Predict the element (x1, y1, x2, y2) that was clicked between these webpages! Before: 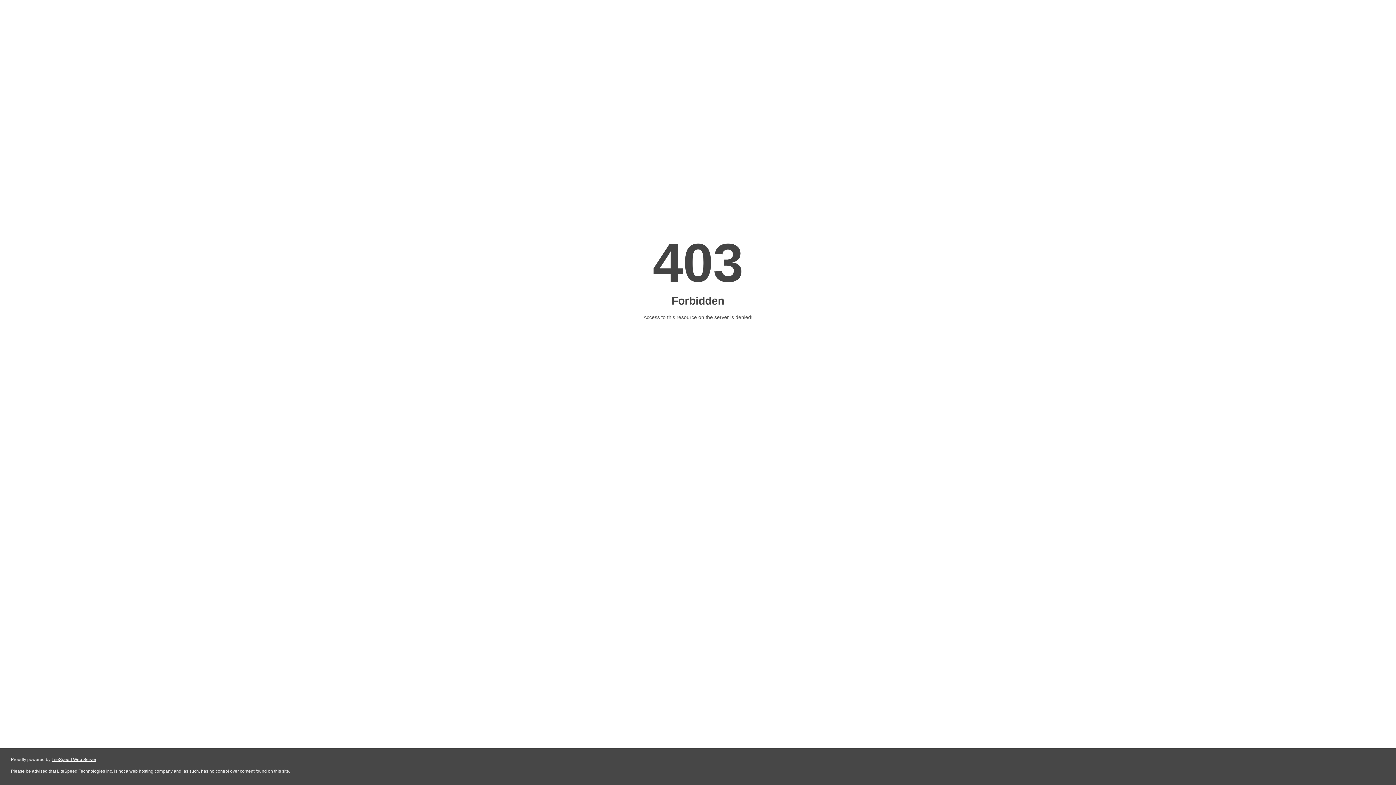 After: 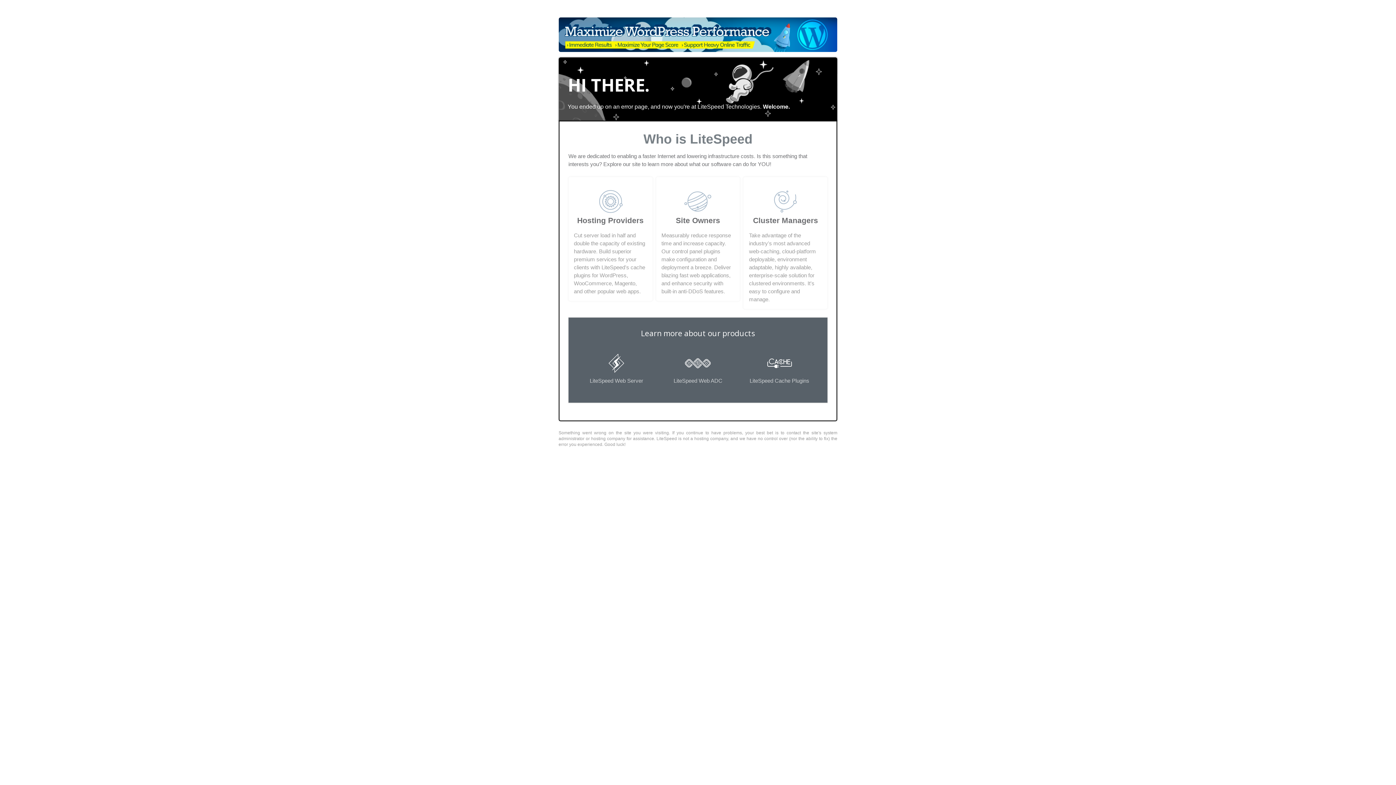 Action: bbox: (51, 757, 96, 762) label: LiteSpeed Web Server